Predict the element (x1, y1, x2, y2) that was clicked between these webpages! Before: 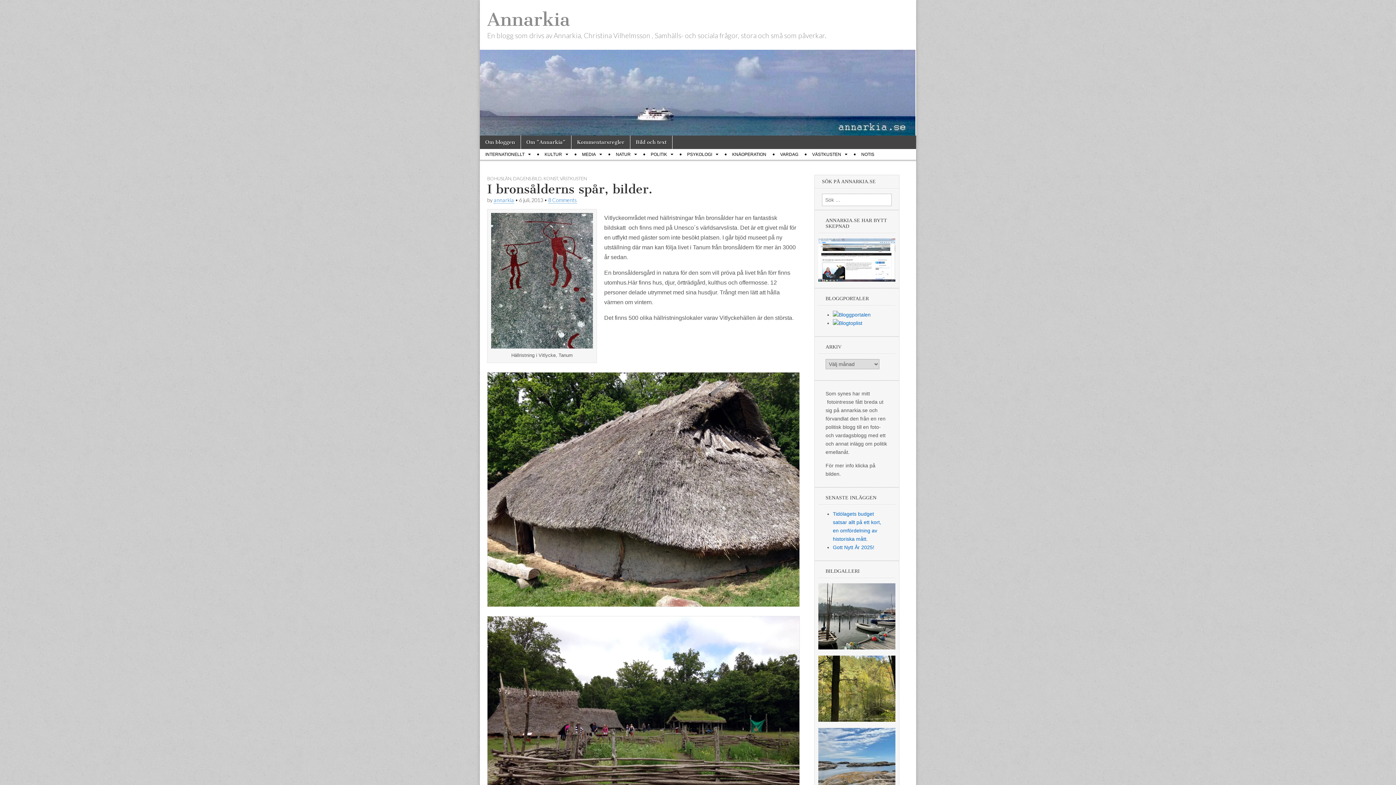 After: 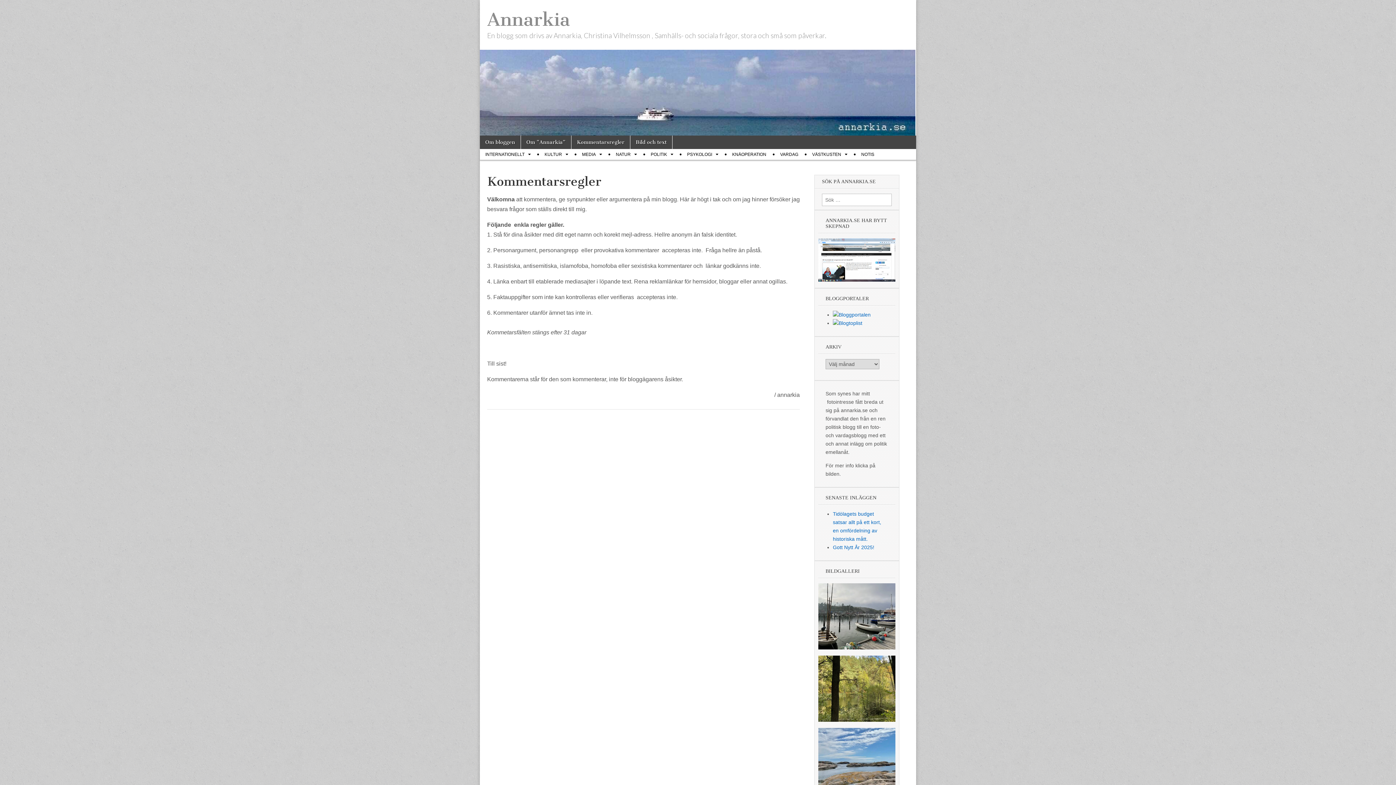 Action: label: Kommentarsregler bbox: (571, 135, 630, 149)